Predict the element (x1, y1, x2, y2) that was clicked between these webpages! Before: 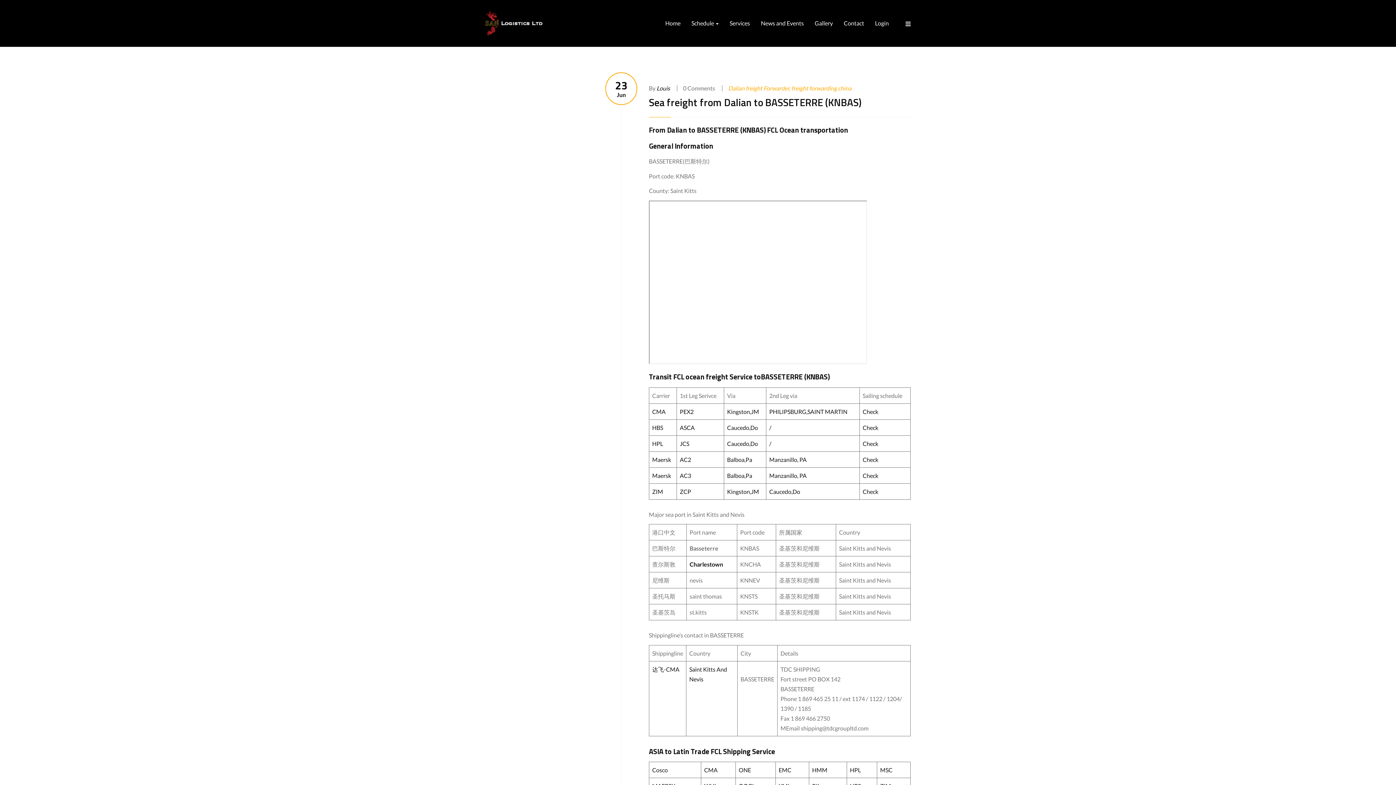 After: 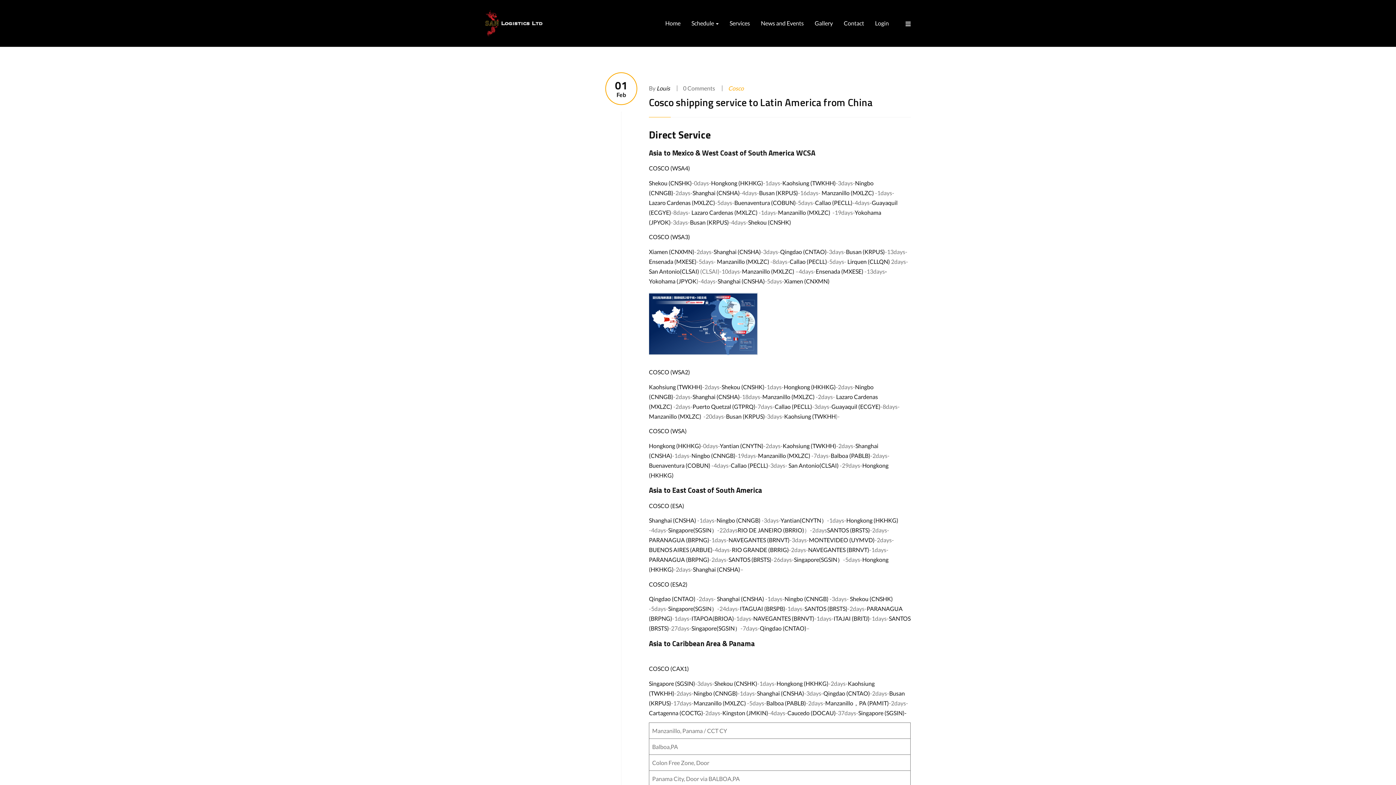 Action: bbox: (652, 766, 668, 773) label: Cosco